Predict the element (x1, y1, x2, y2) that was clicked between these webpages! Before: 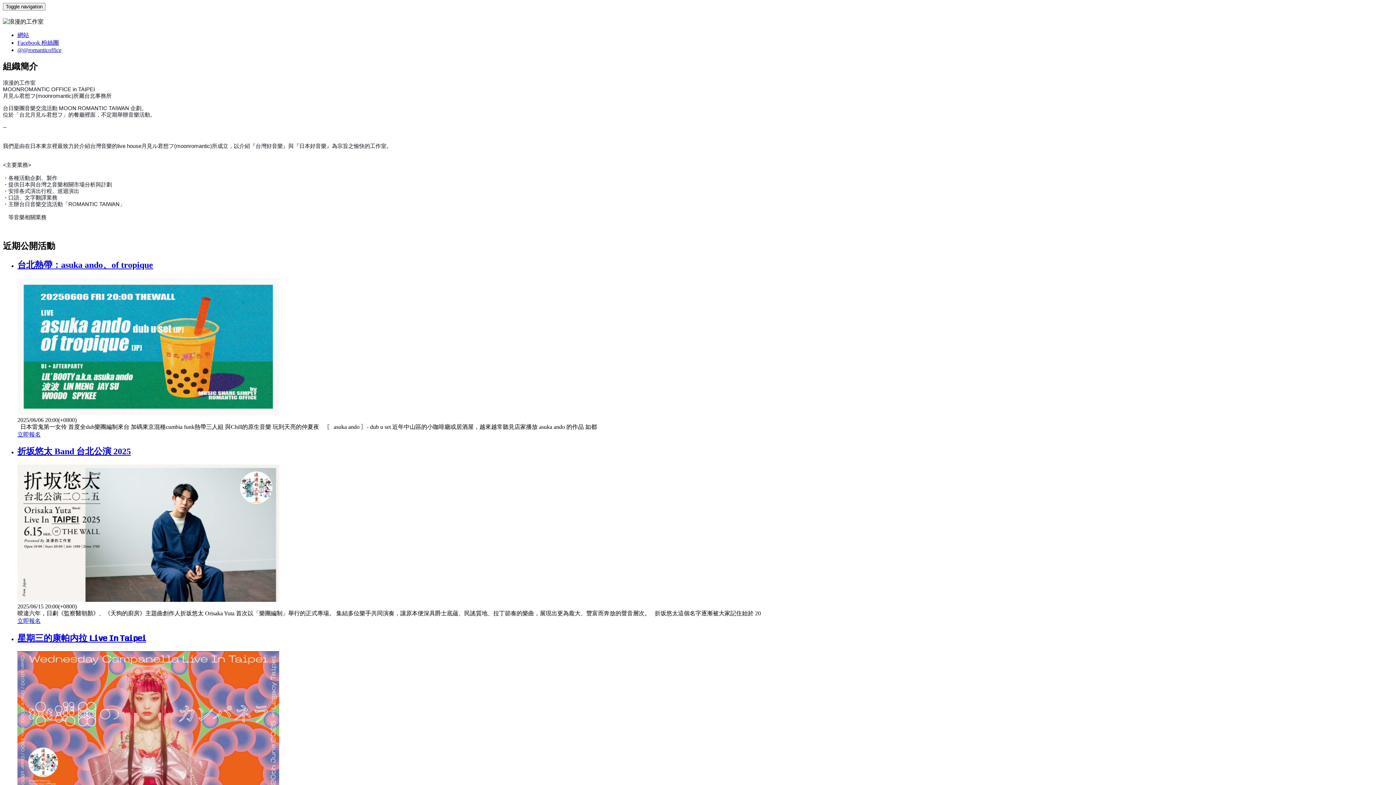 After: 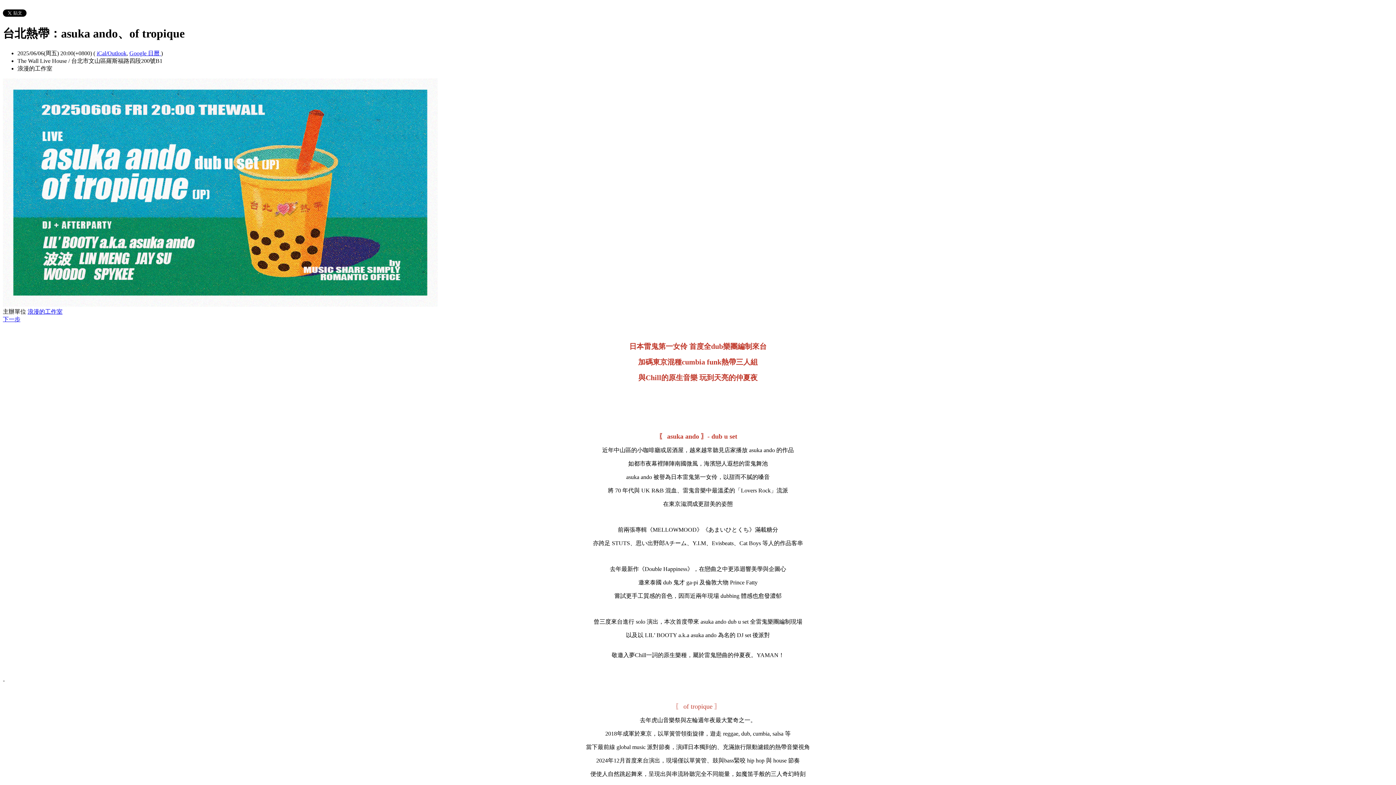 Action: bbox: (17, 410, 279, 416)